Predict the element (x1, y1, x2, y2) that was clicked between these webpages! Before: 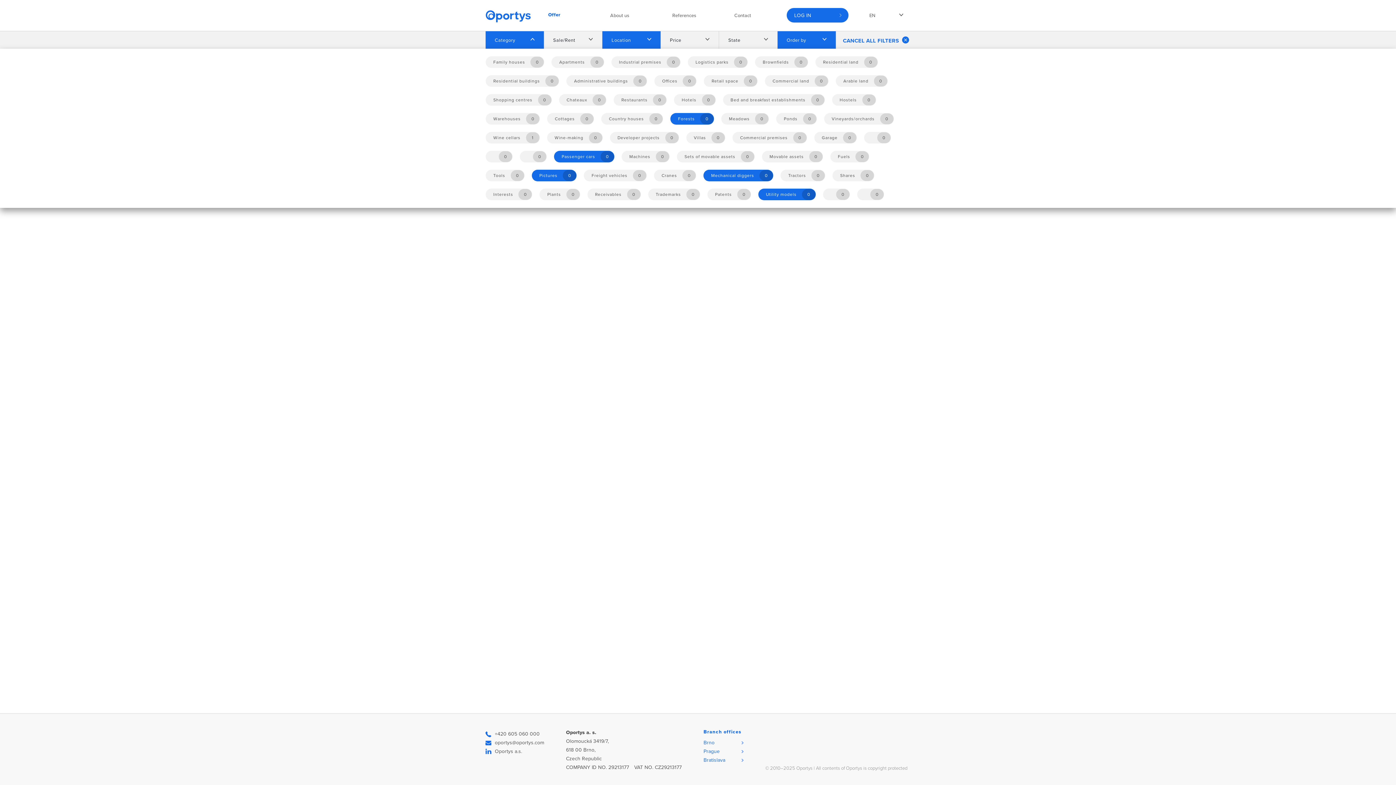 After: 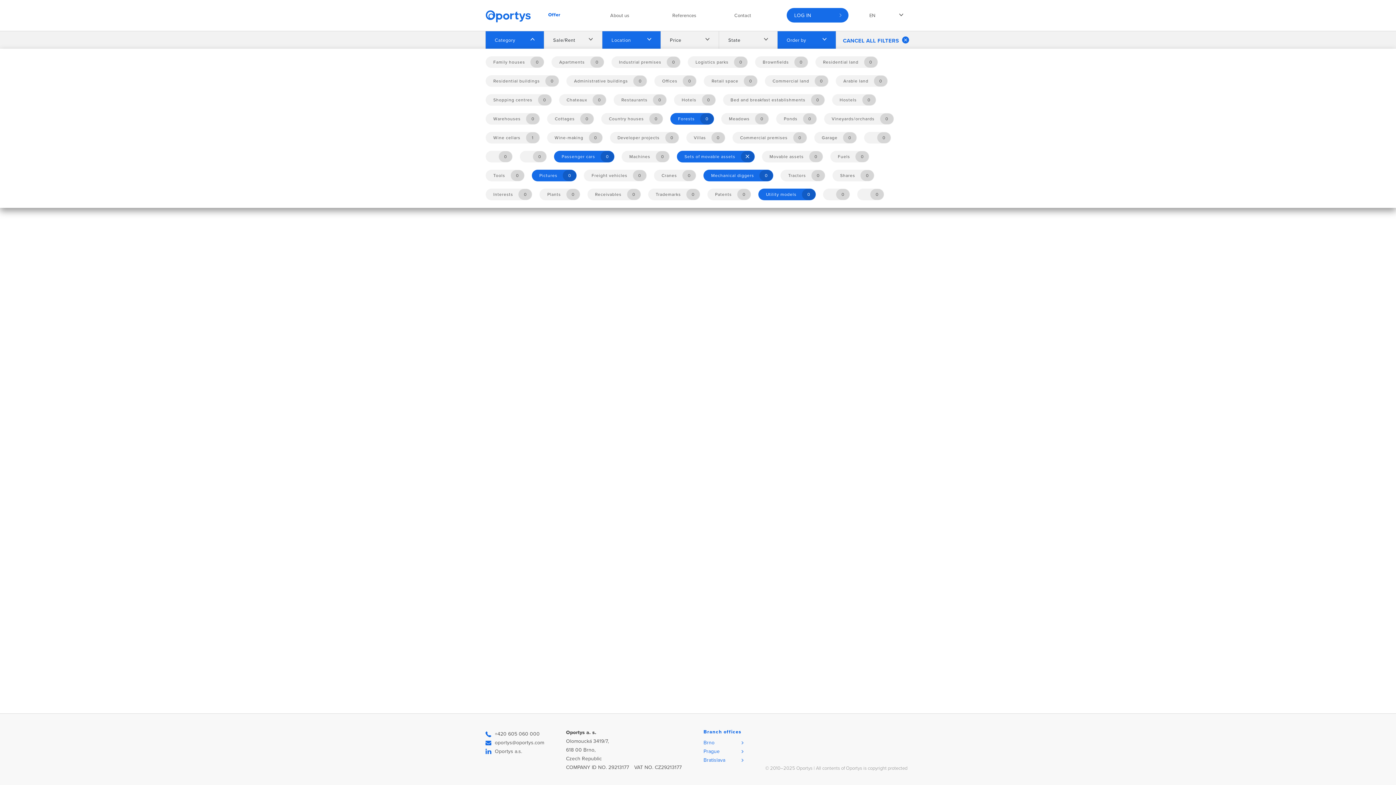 Action: bbox: (677, 150, 754, 162) label: Sets of movable assets
0